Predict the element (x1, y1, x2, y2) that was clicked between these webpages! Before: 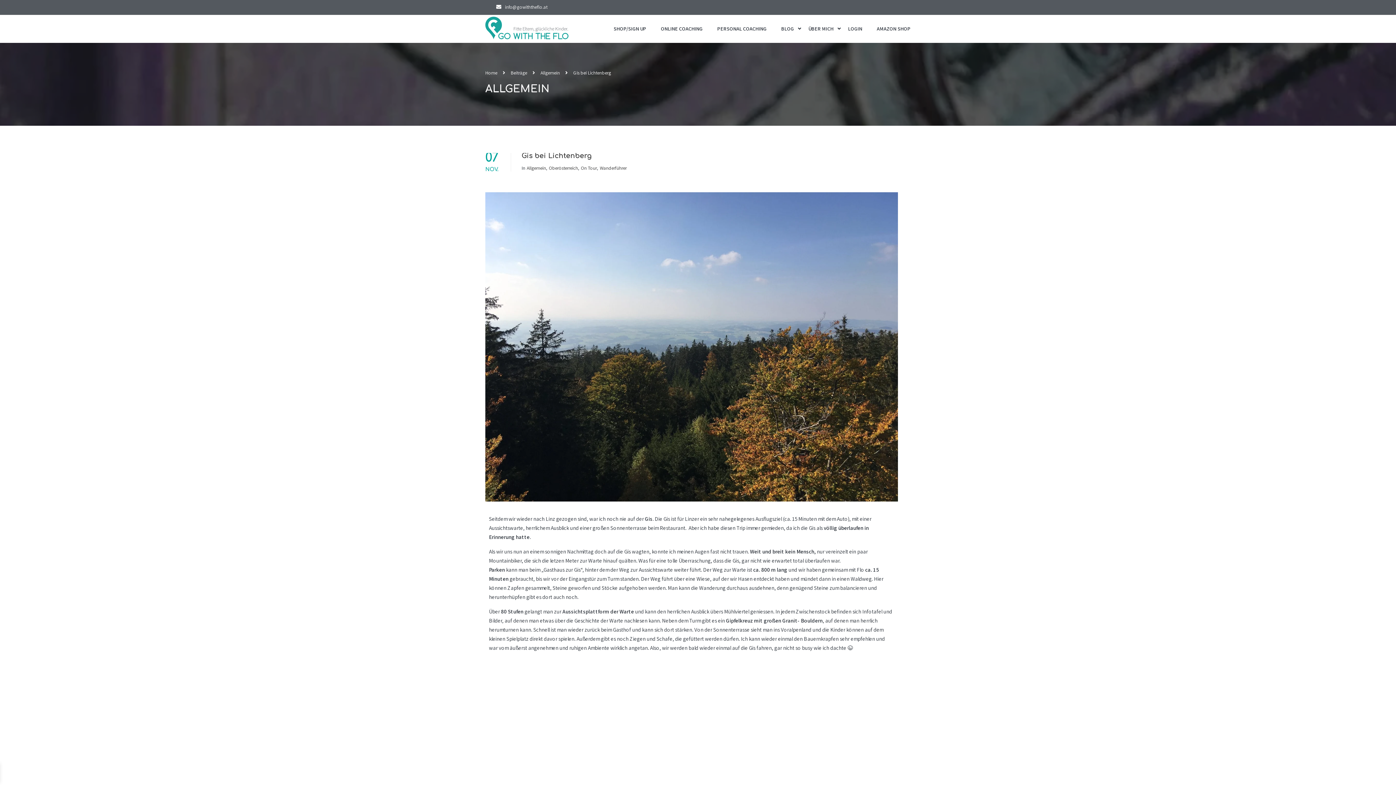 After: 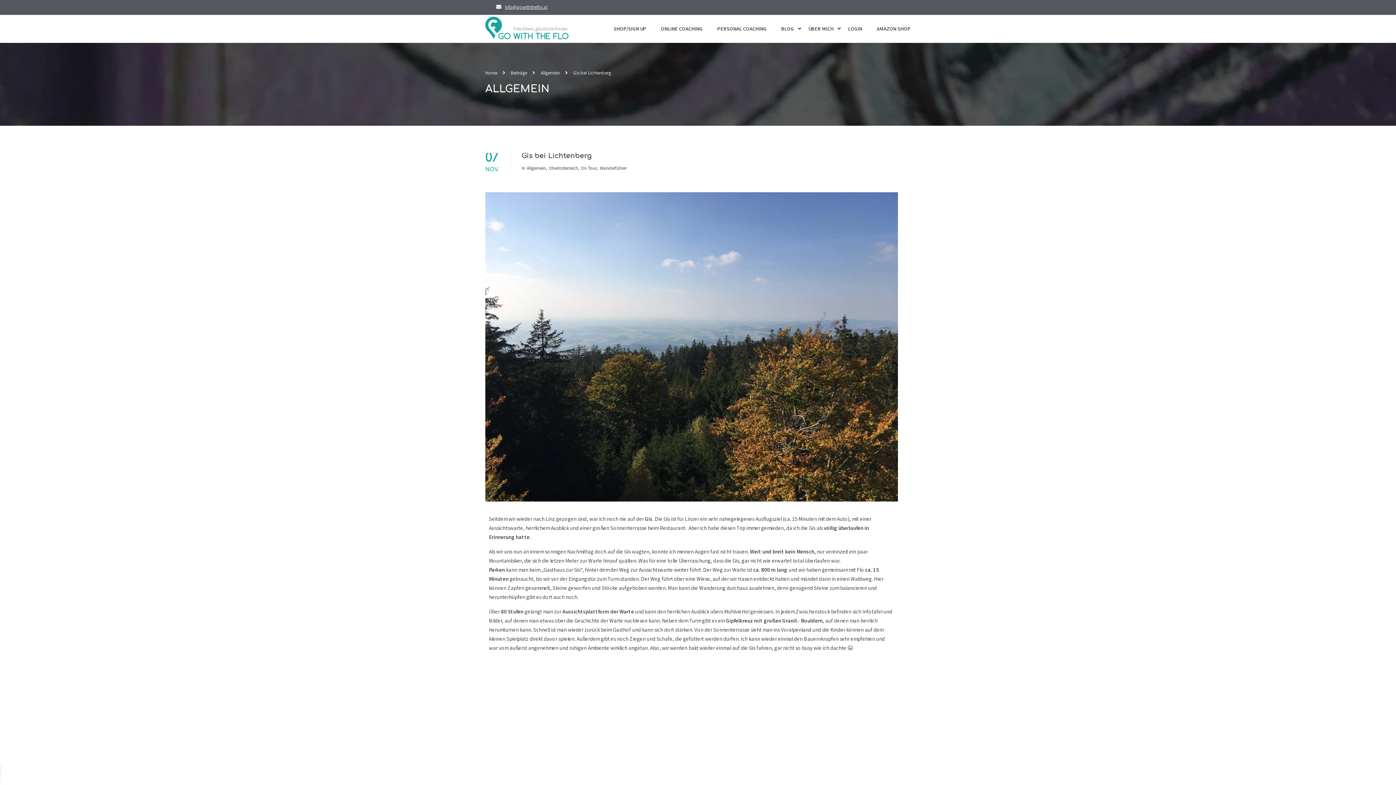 Action: label: info@gowiththeflo.at bbox: (505, 4, 547, 10)